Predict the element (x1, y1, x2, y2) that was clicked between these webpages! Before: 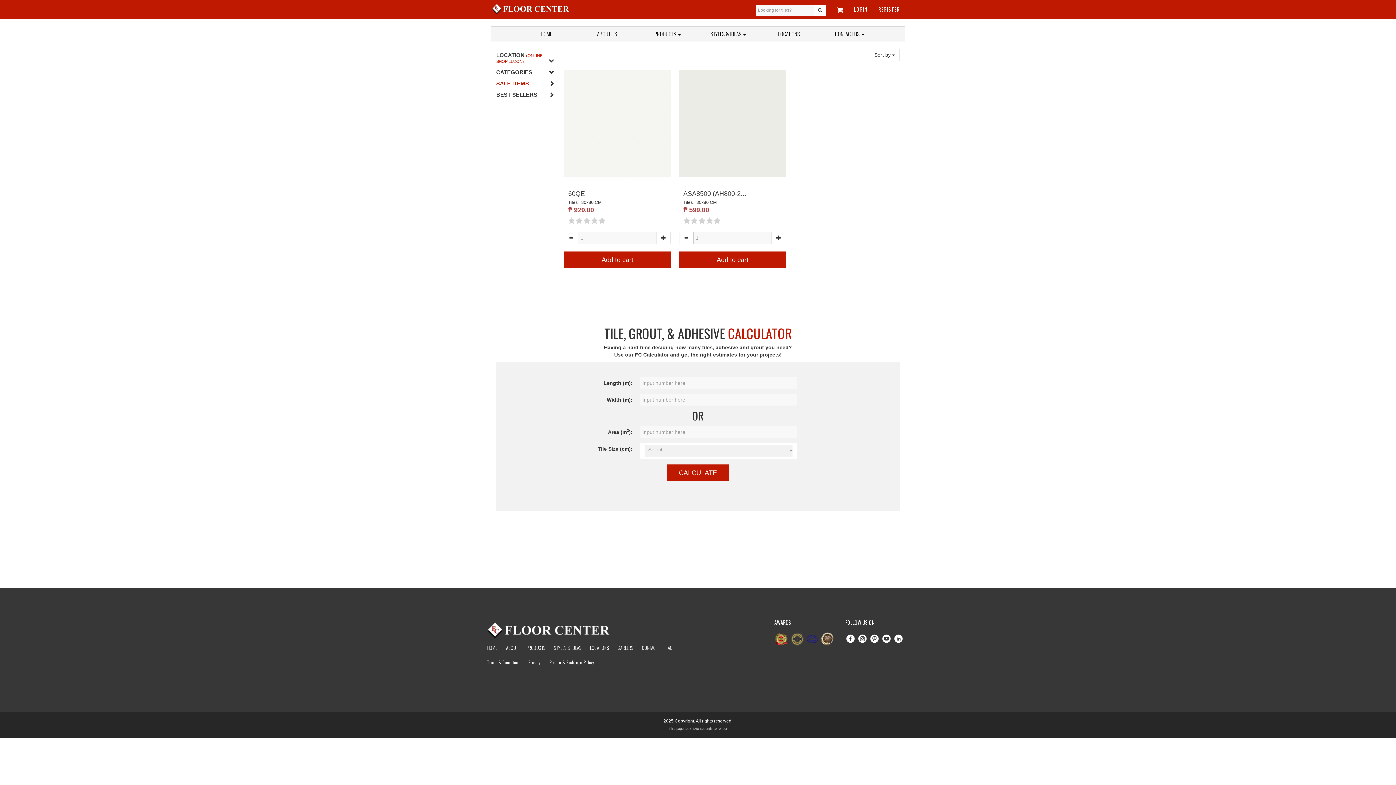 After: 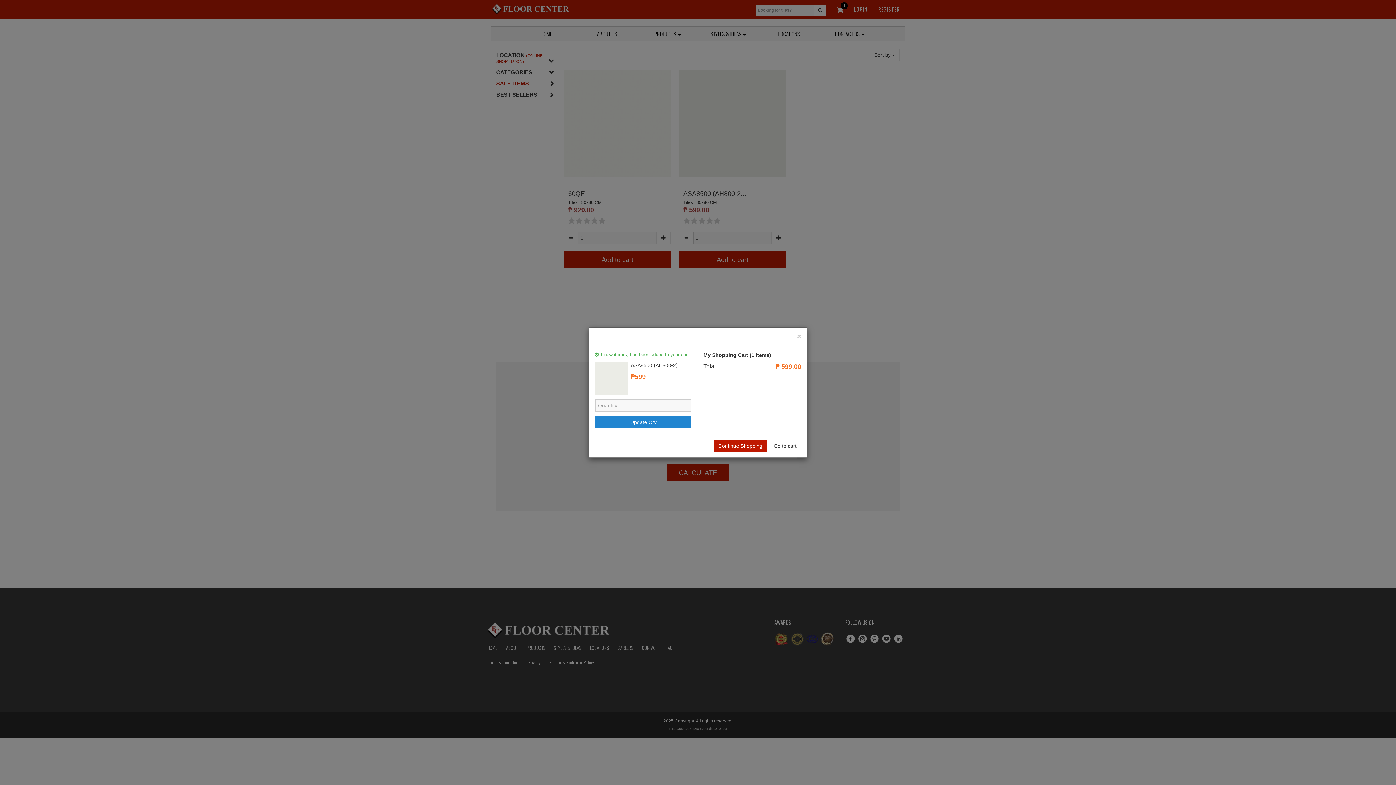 Action: label: Add to cart bbox: (679, 251, 786, 268)